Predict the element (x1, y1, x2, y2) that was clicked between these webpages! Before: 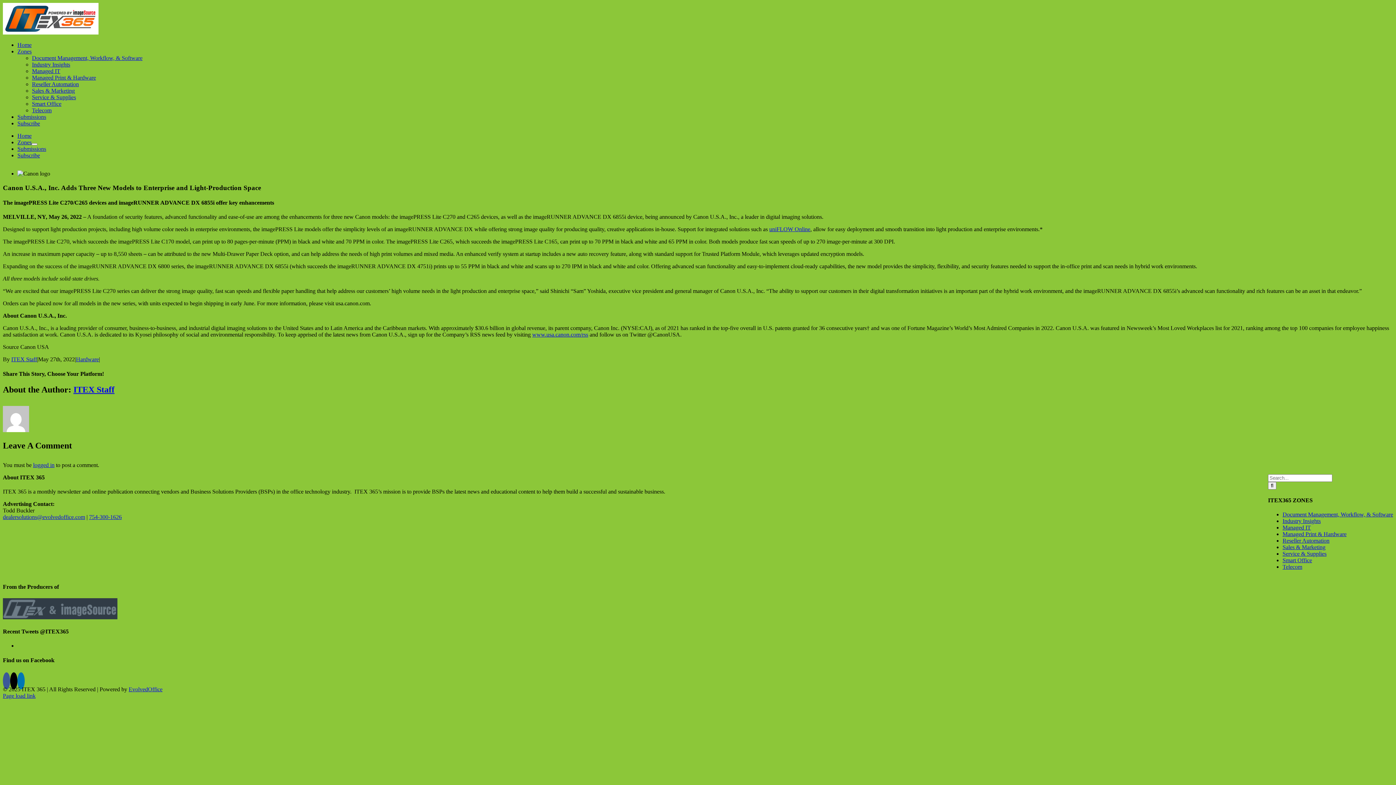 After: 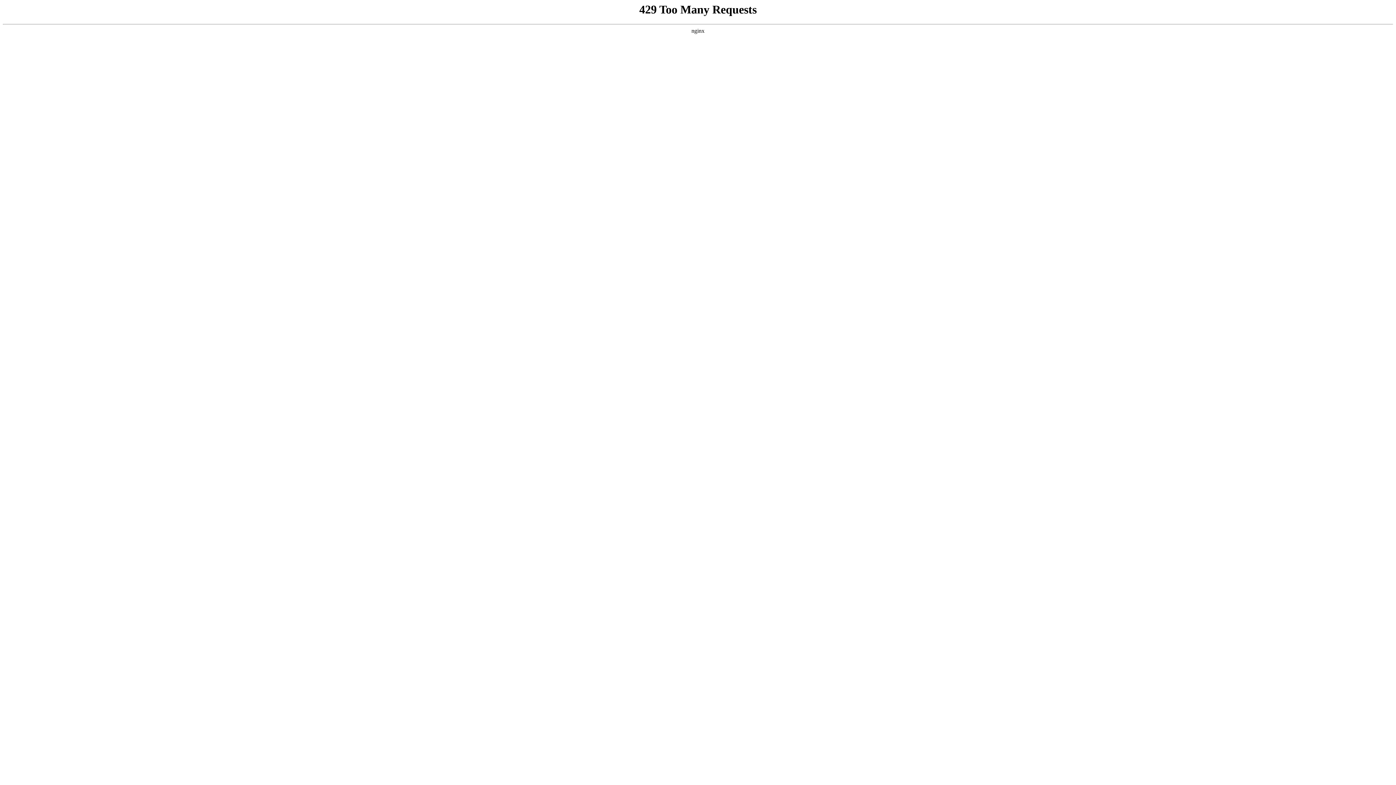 Action: bbox: (33, 462, 54, 468) label: logged in